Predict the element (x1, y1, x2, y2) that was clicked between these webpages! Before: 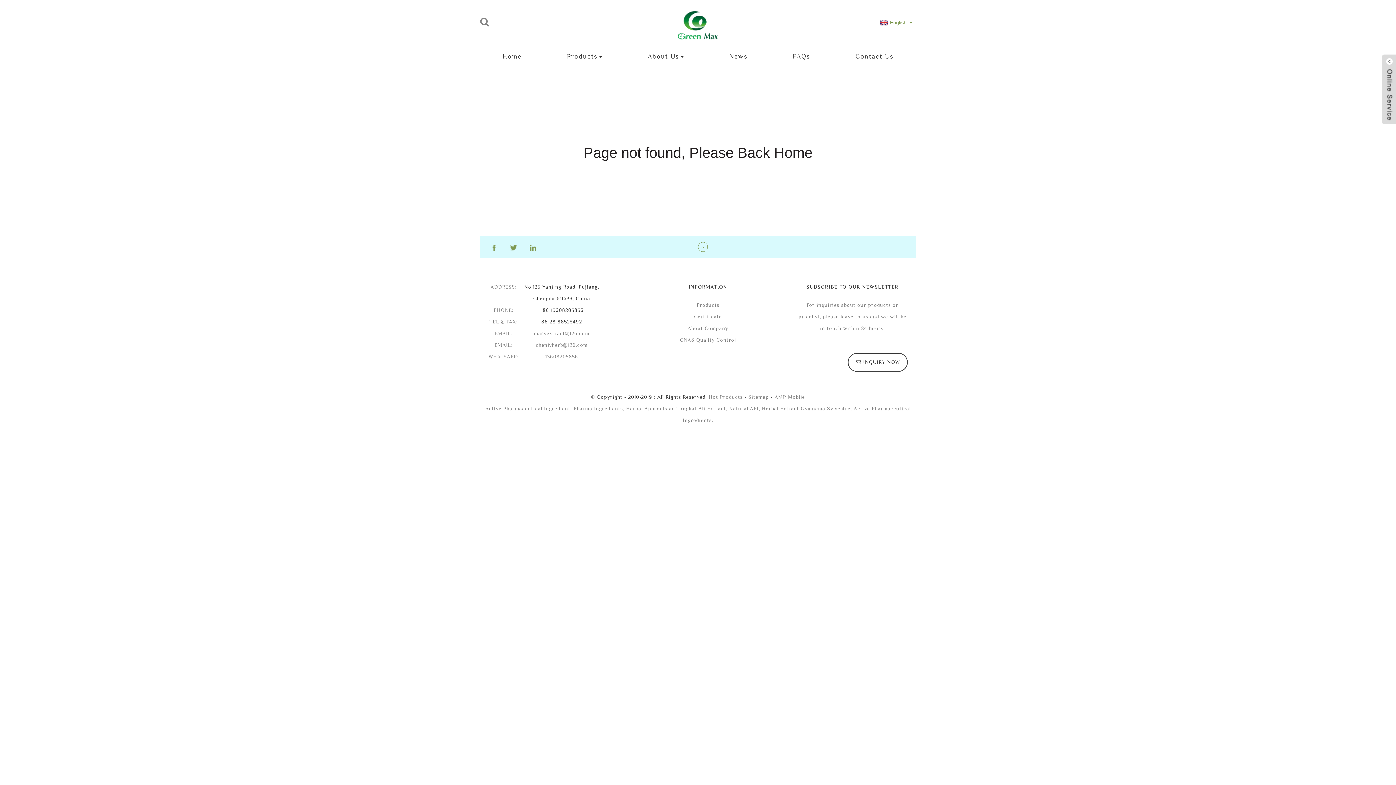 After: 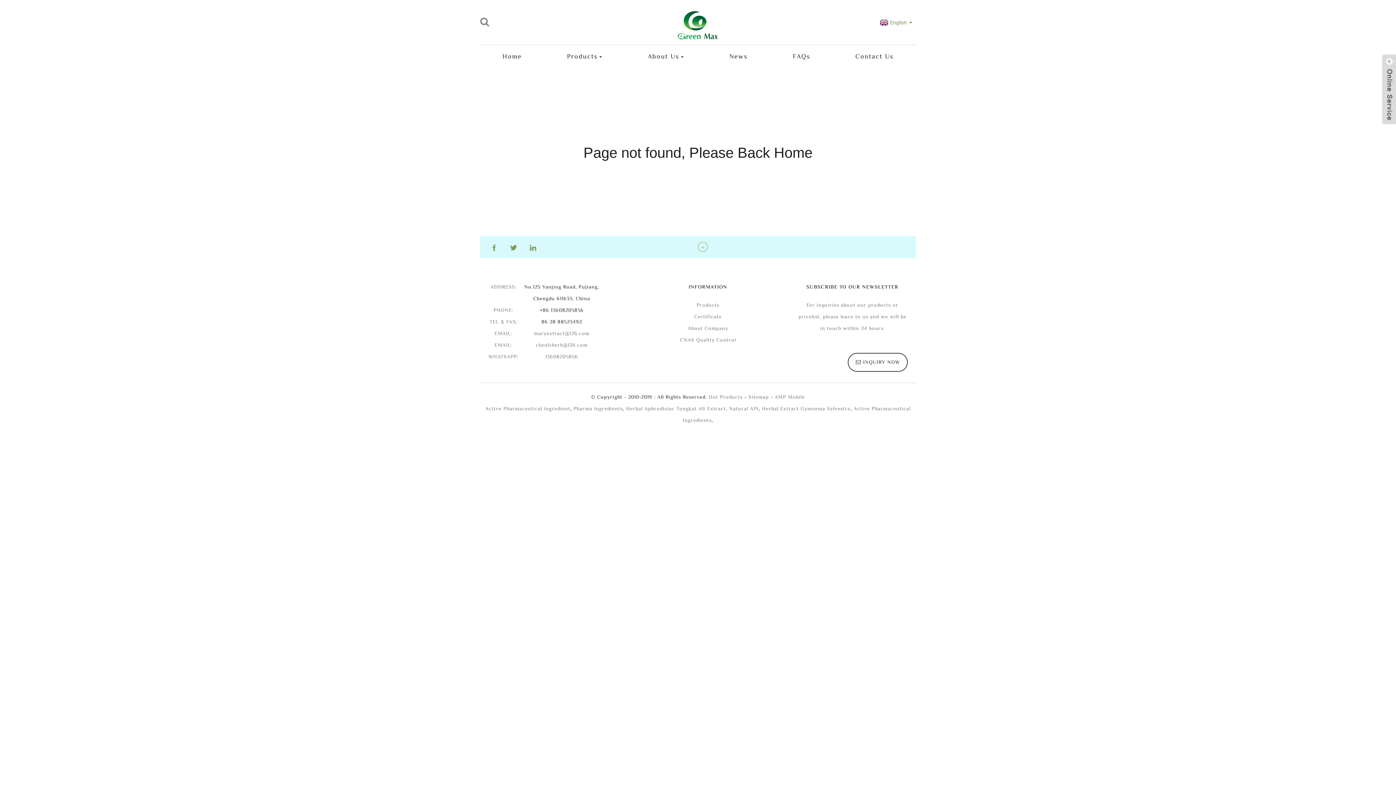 Action: bbox: (535, 342, 587, 349) label: chenlvherb@126.com